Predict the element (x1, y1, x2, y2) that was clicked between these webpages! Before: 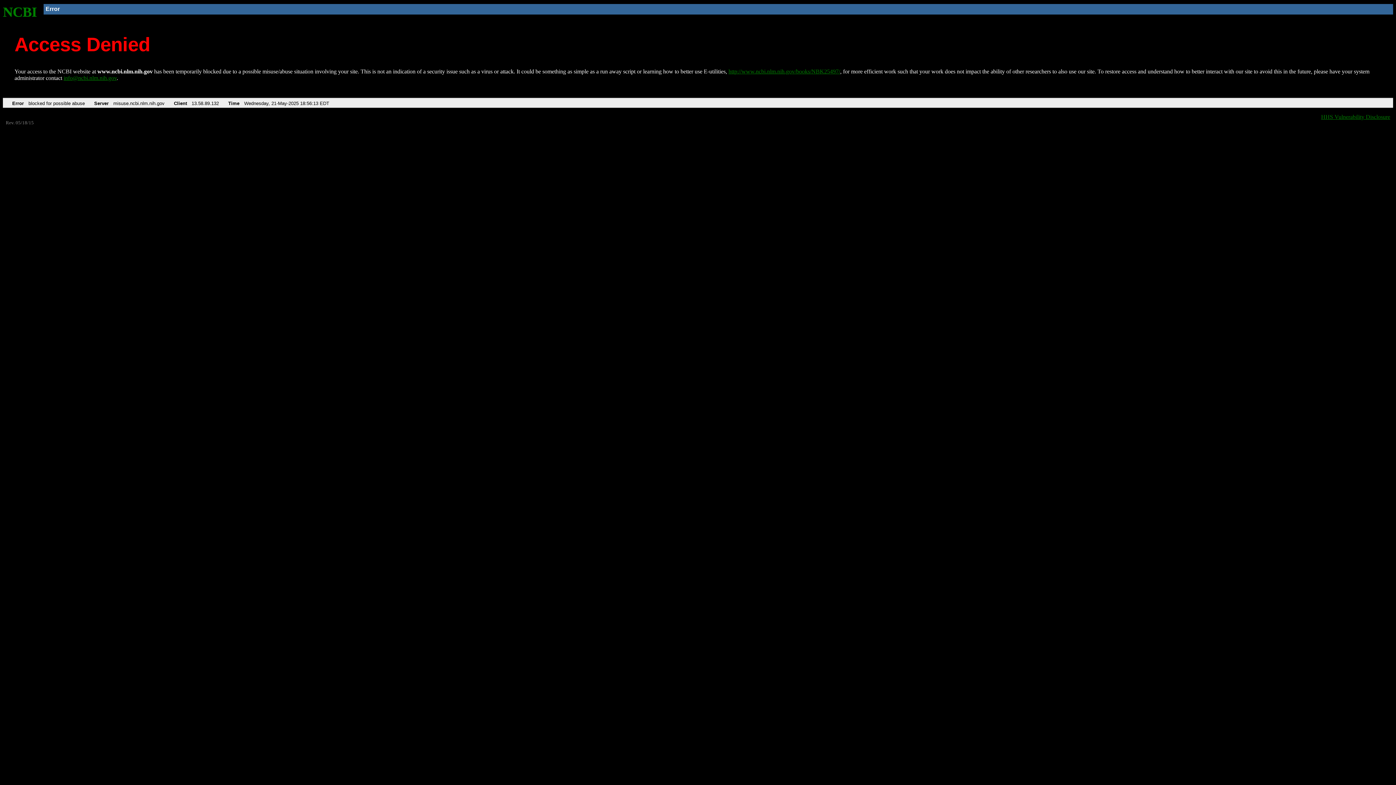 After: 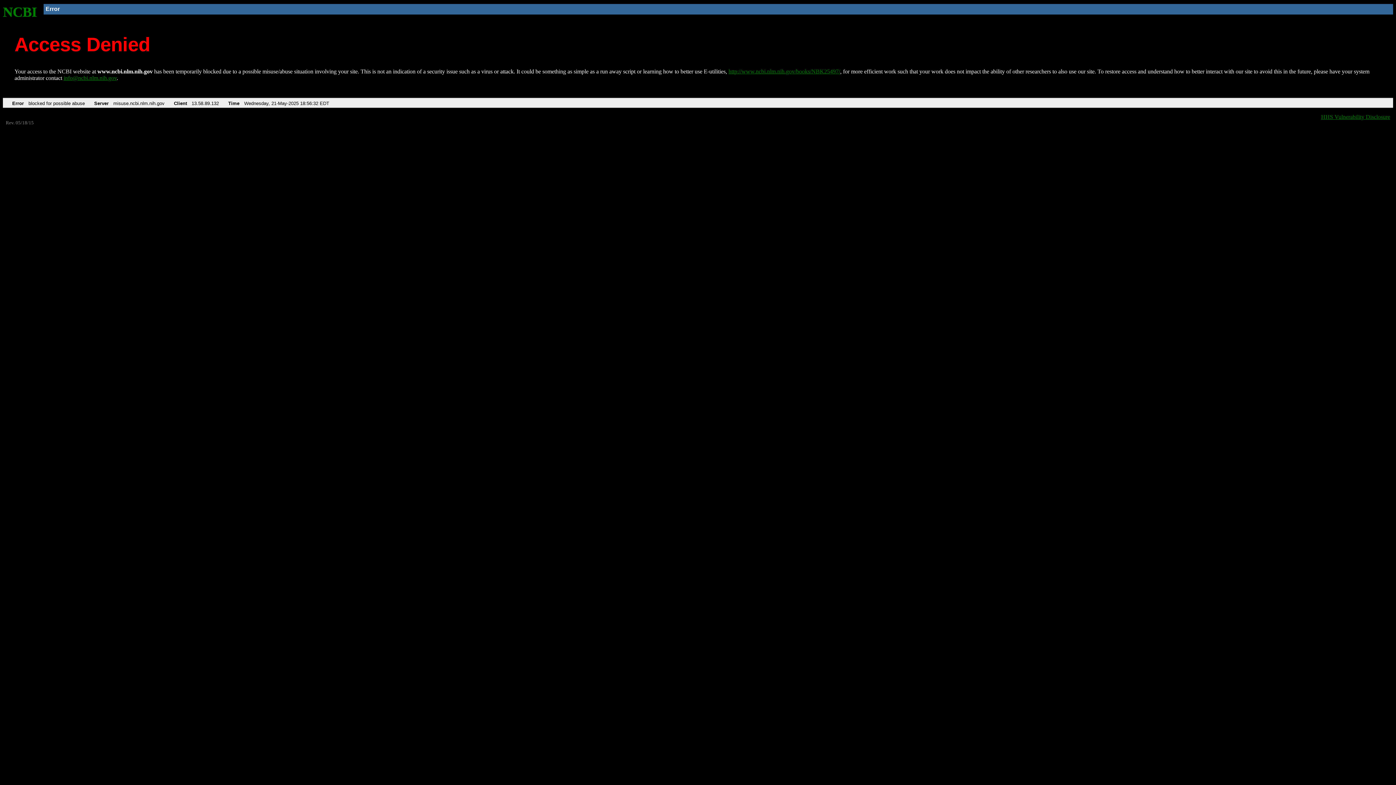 Action: bbox: (2, 4, 37, 19) label: NCBI